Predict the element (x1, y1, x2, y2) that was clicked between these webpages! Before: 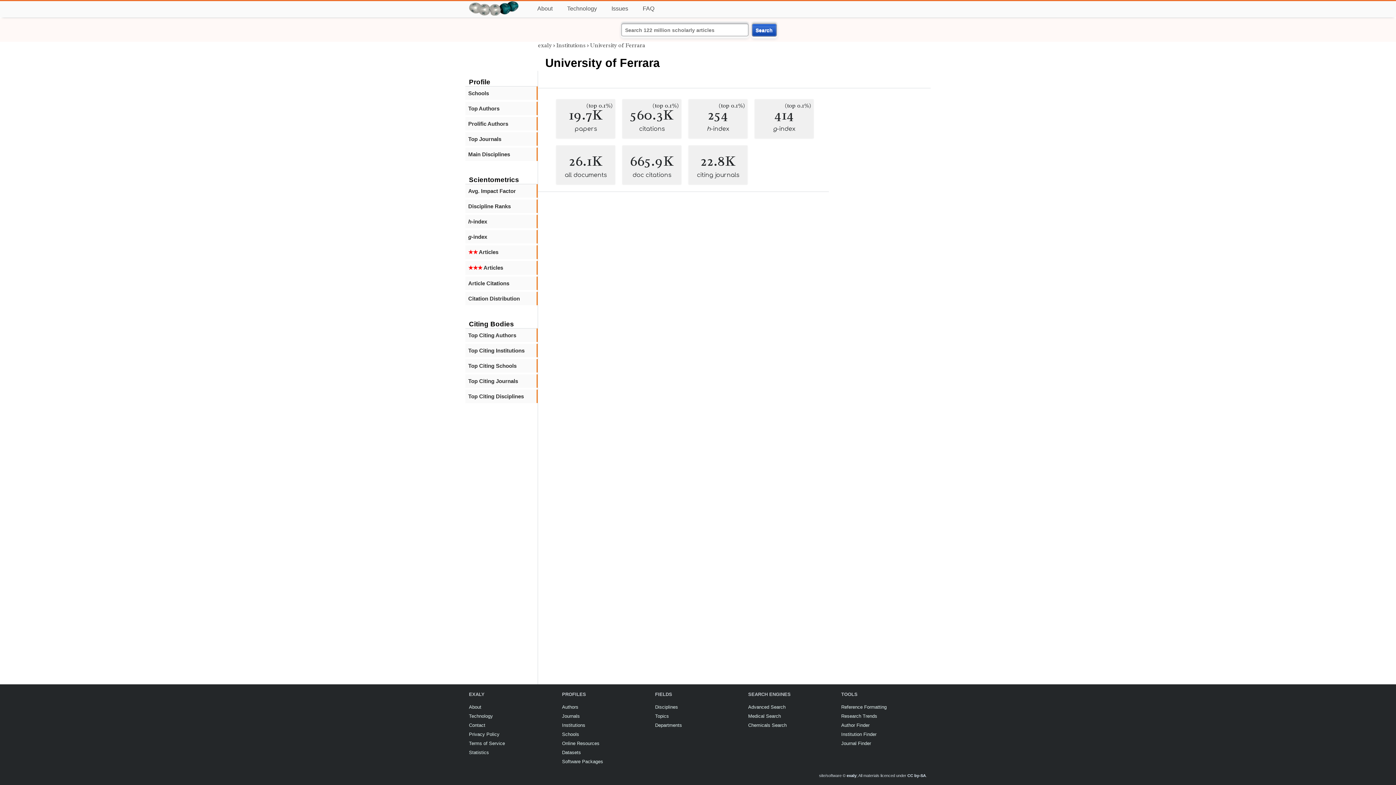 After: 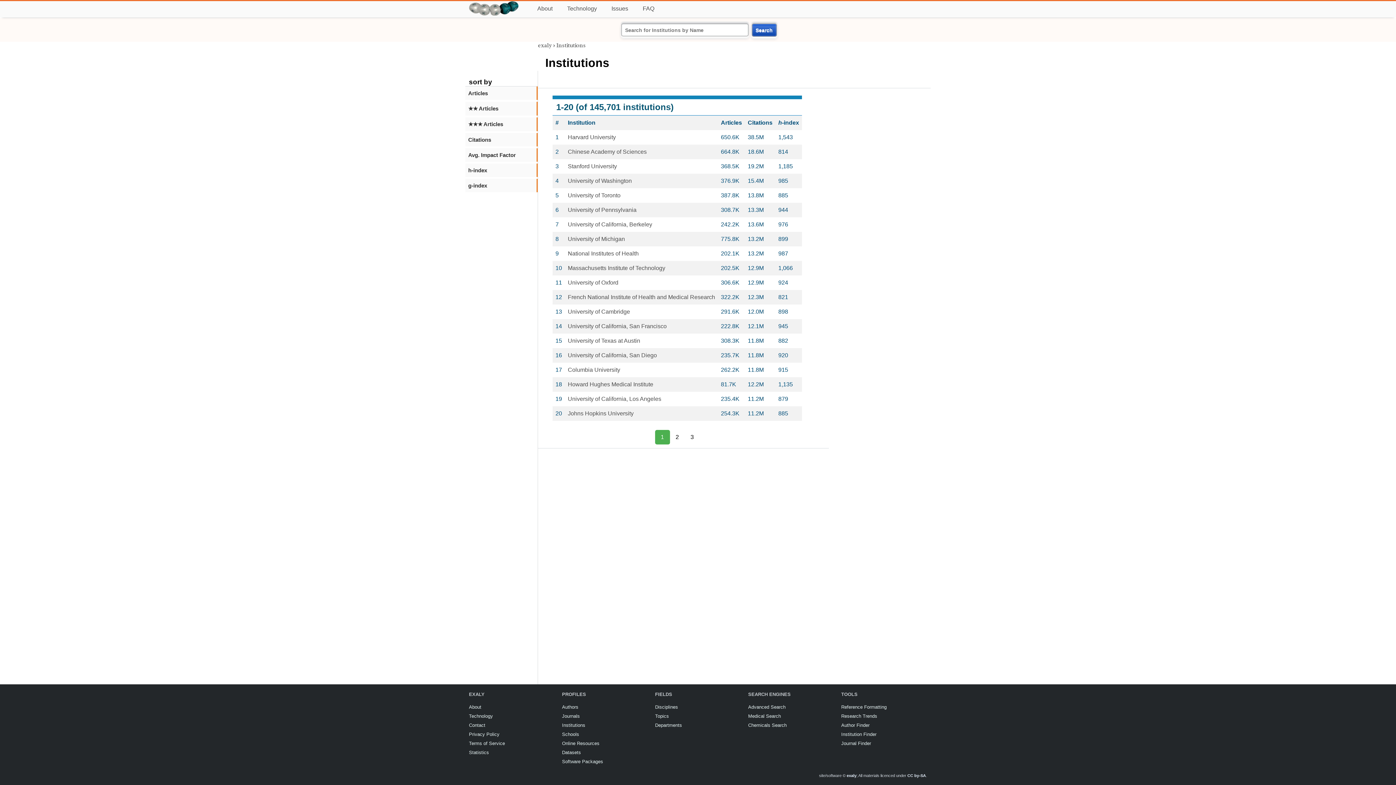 Action: bbox: (562, 722, 585, 728) label: Institutions